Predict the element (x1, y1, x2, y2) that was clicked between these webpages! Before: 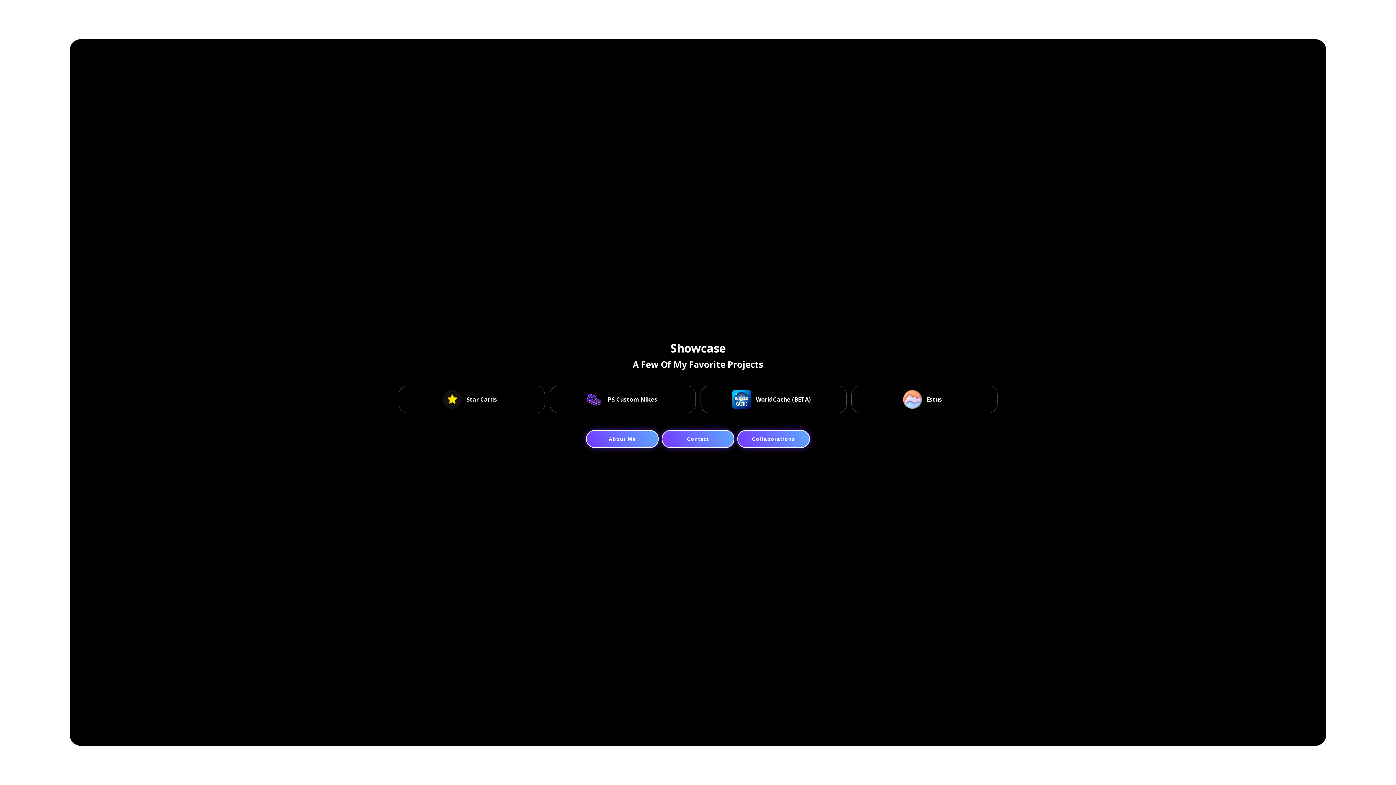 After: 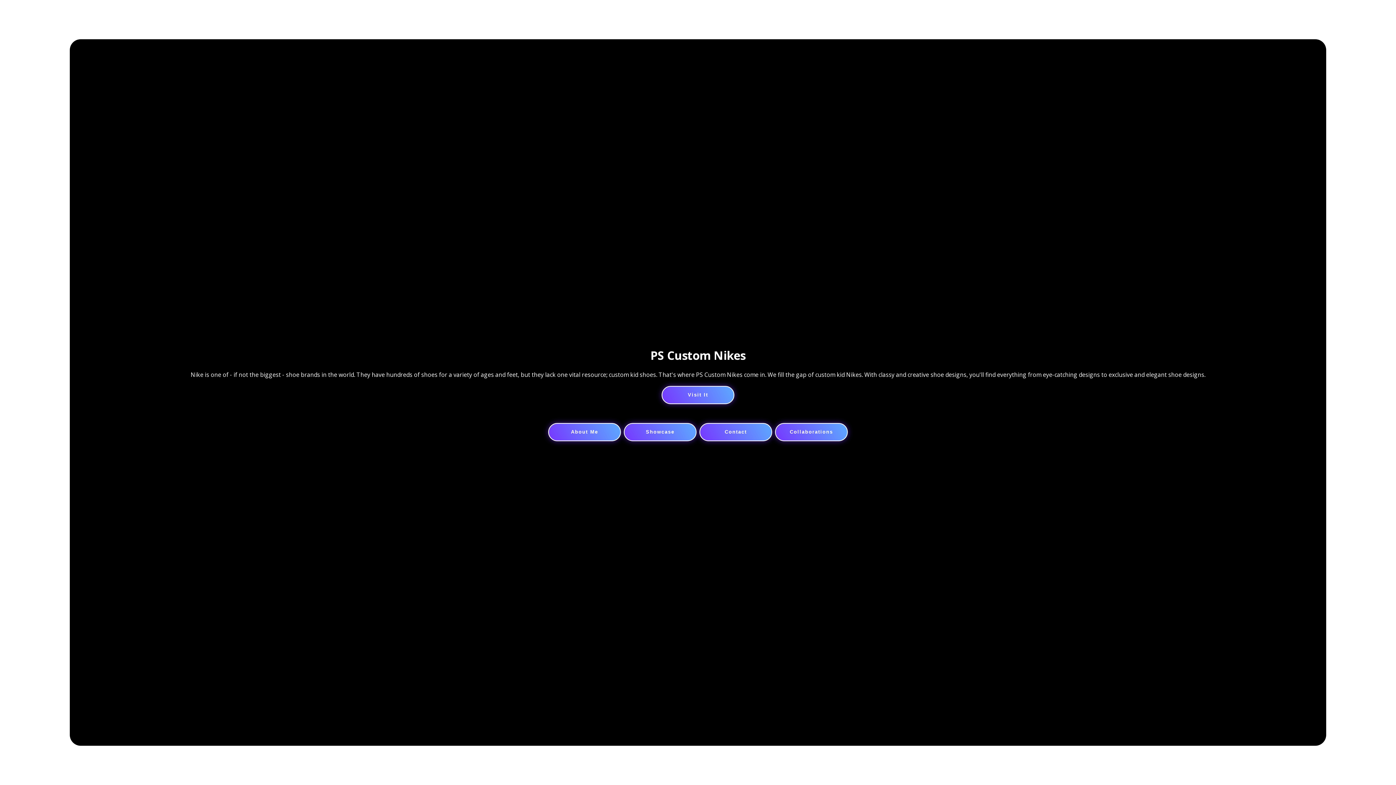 Action: bbox: (549, 385, 695, 413) label: PS Custom Nikes